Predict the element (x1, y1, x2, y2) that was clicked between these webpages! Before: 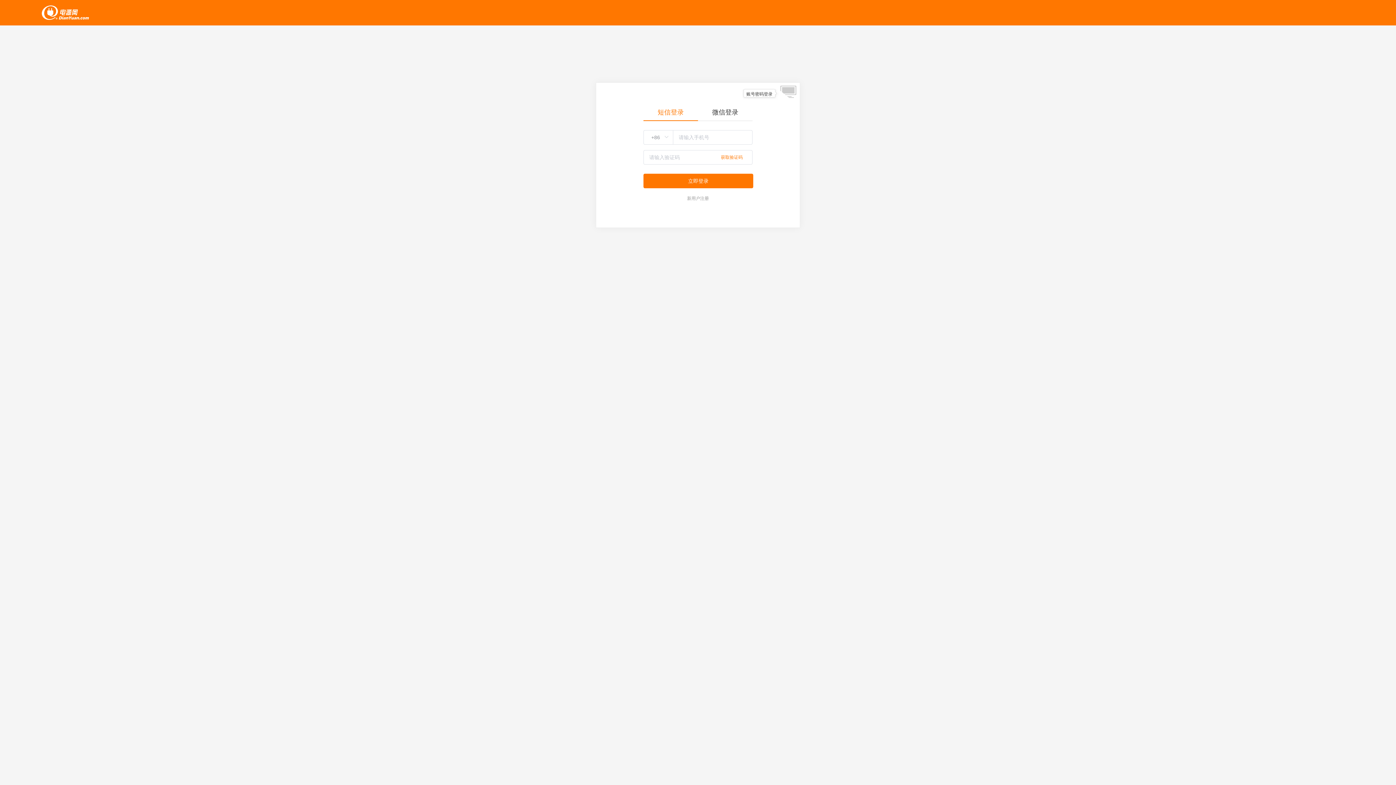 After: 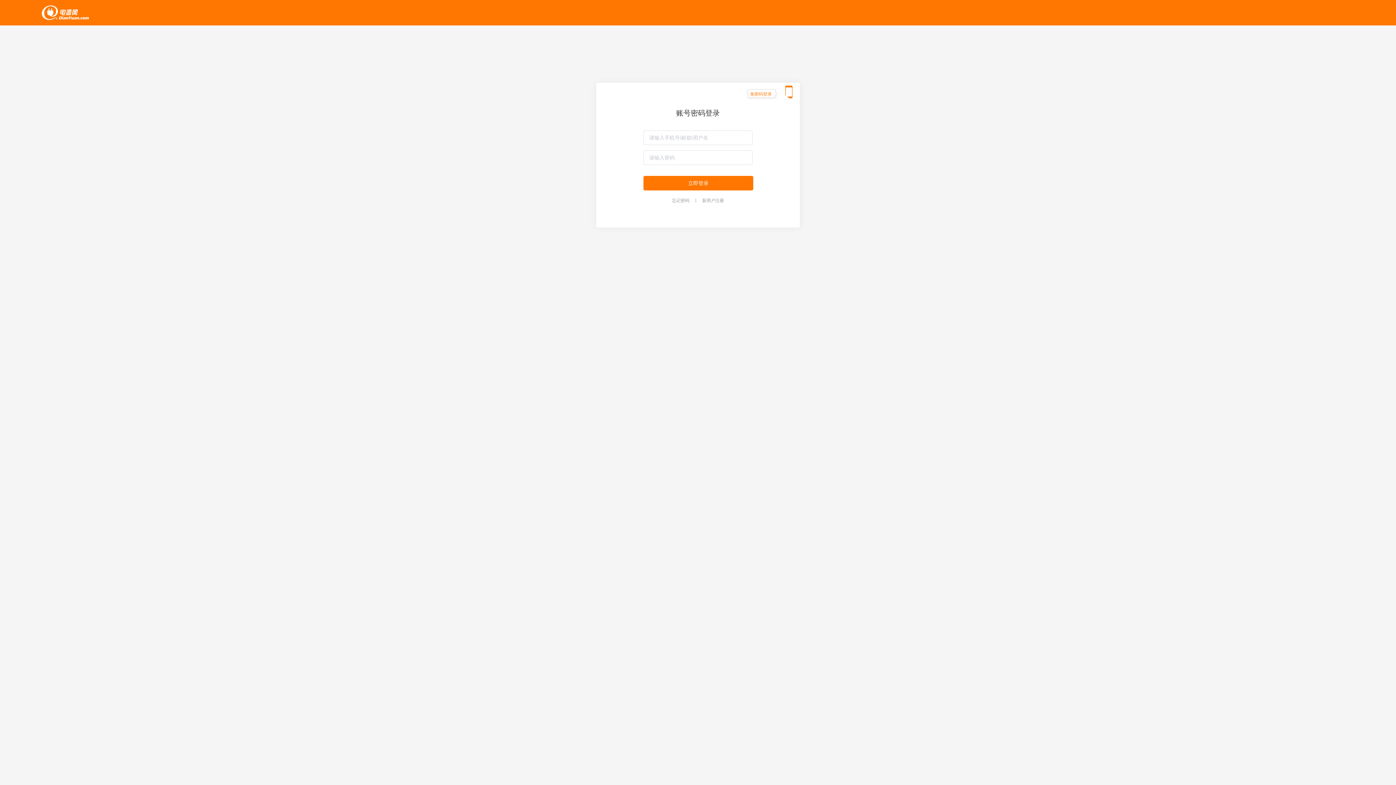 Action: label: 账号密码登录 bbox: (746, 91, 772, 97)